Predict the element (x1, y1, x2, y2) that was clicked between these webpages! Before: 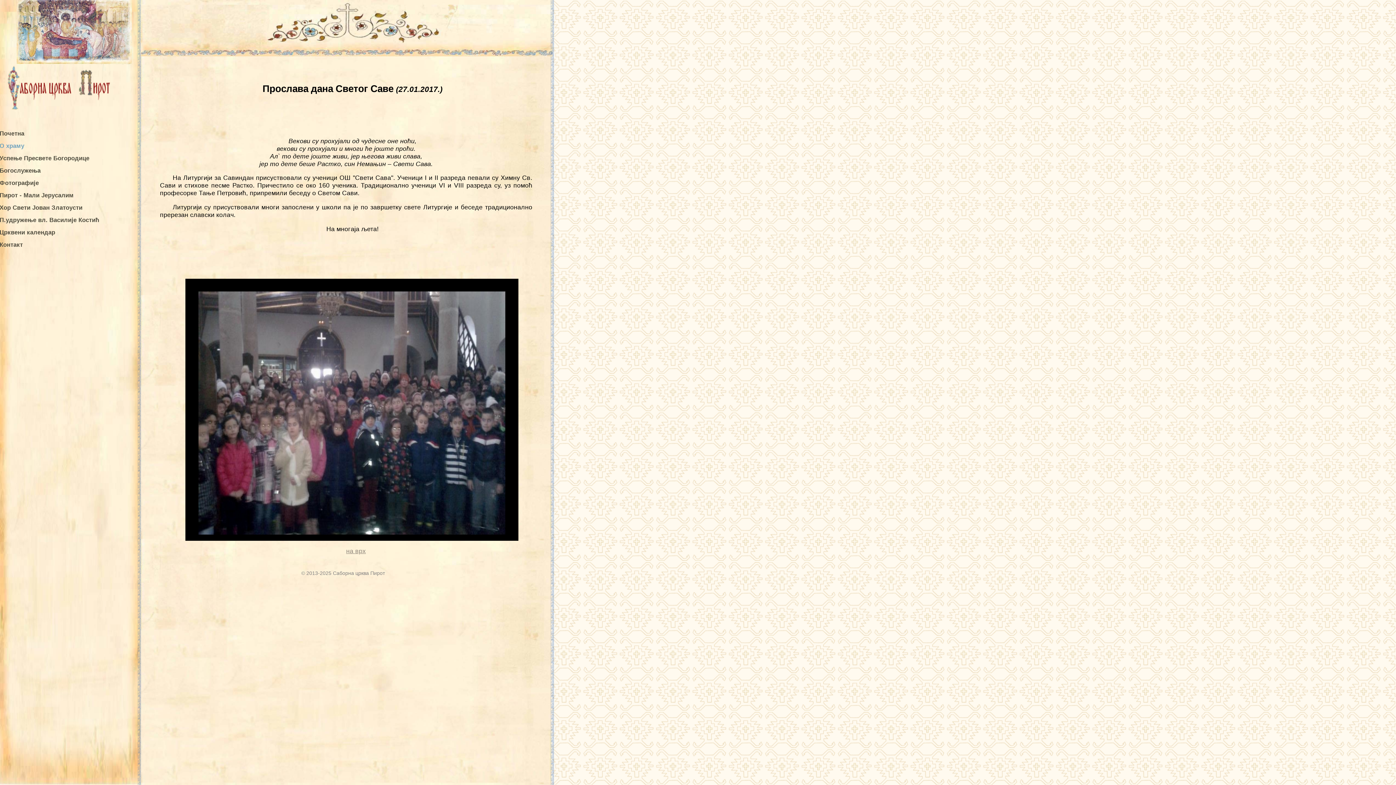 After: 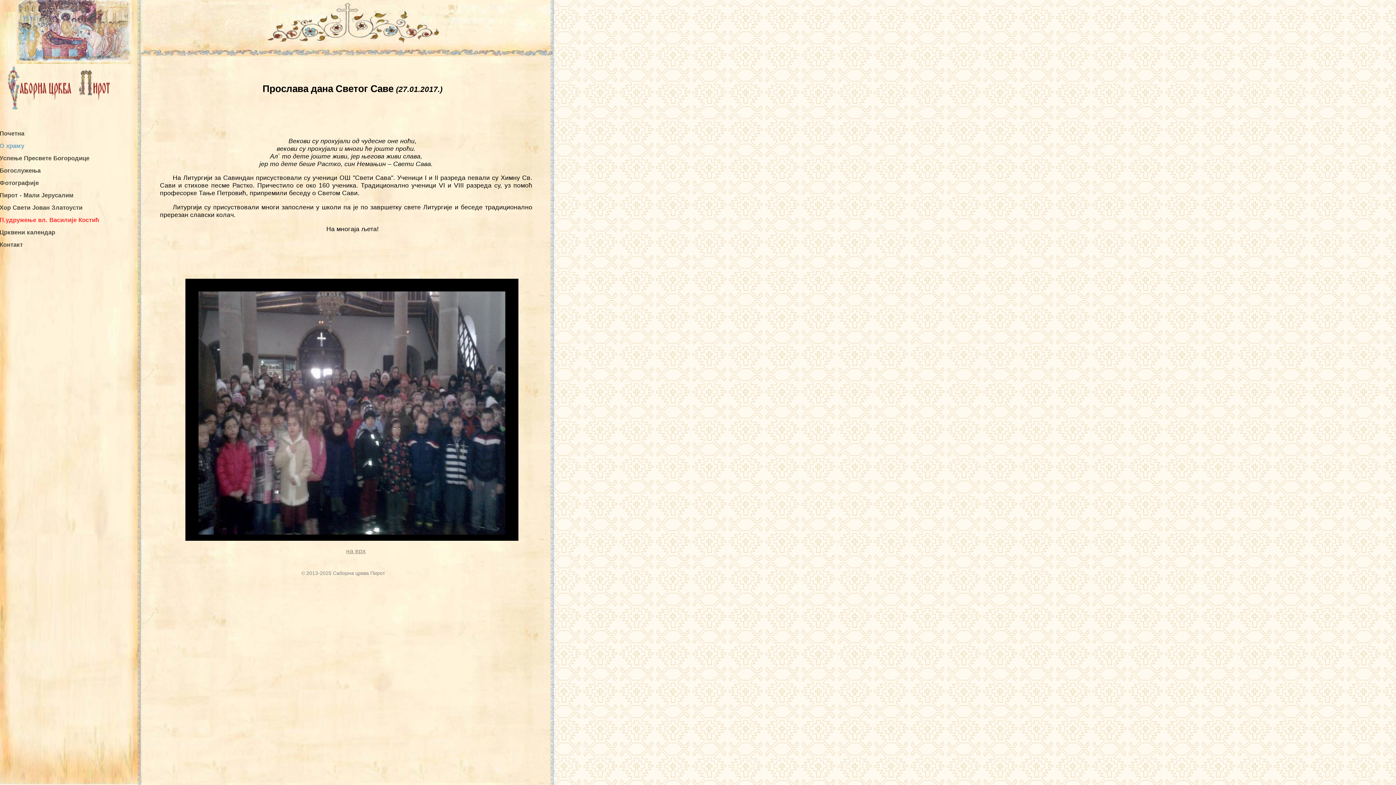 Action: label: П.удружење вл. Василије Костић bbox: (0, 216, 115, 224)